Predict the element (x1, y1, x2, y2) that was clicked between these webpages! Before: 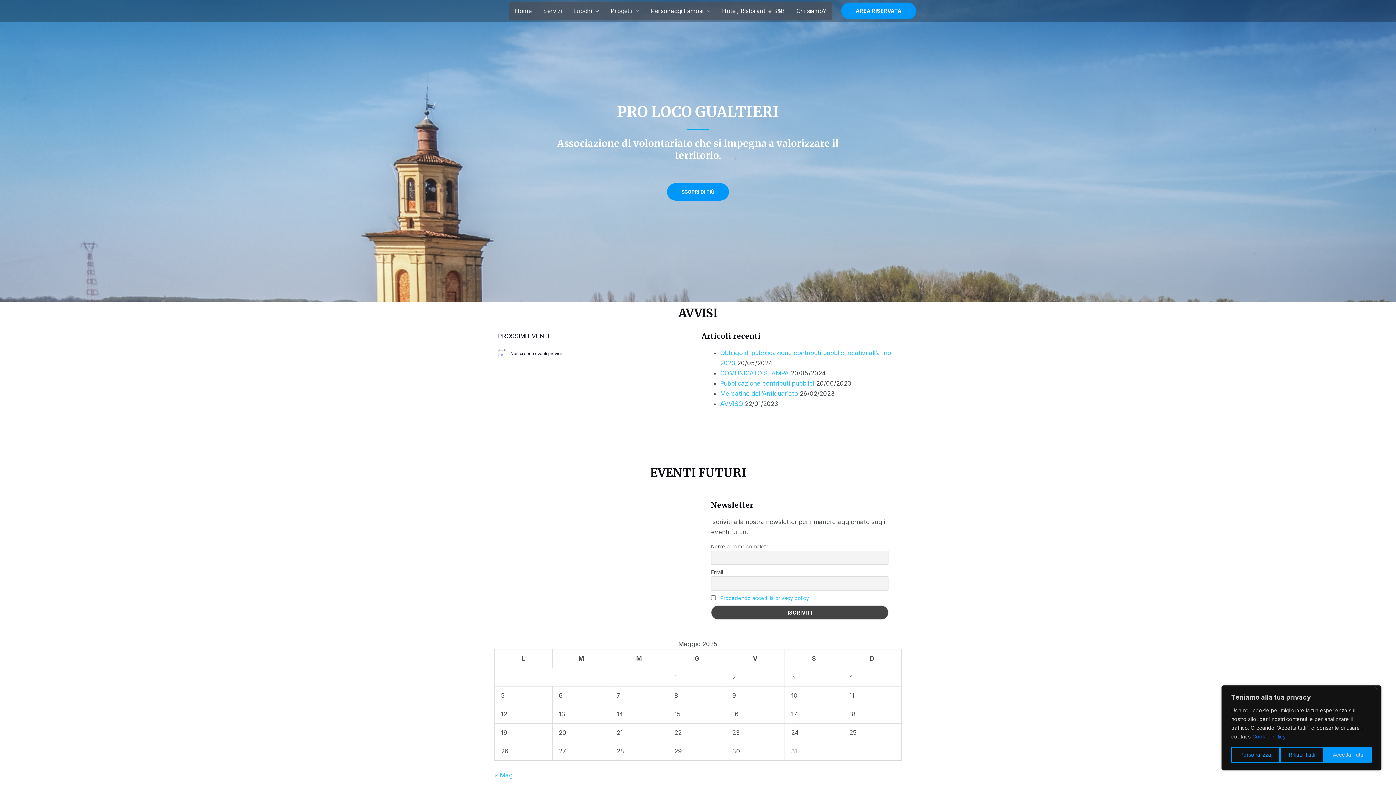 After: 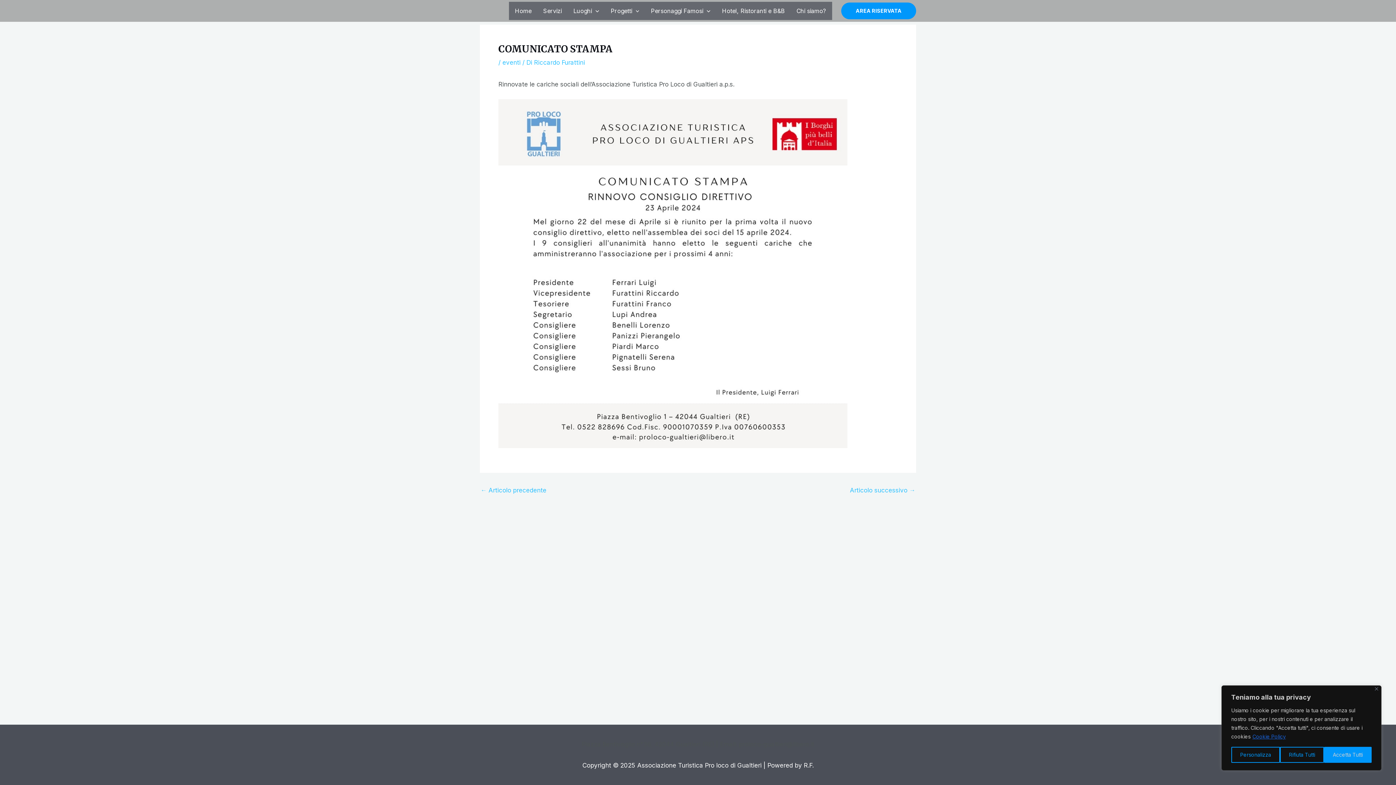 Action: label: COMUNICATO STAMPA bbox: (720, 369, 789, 377)